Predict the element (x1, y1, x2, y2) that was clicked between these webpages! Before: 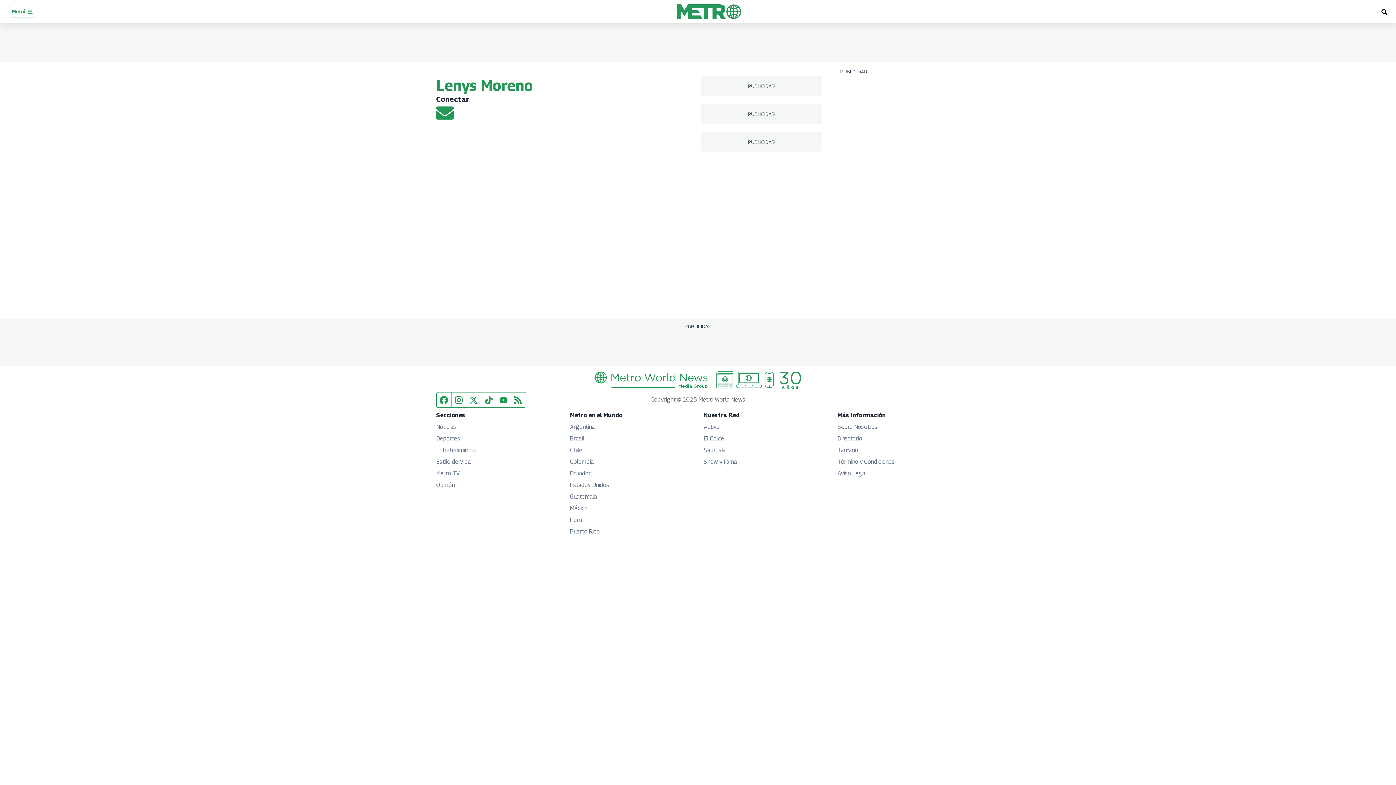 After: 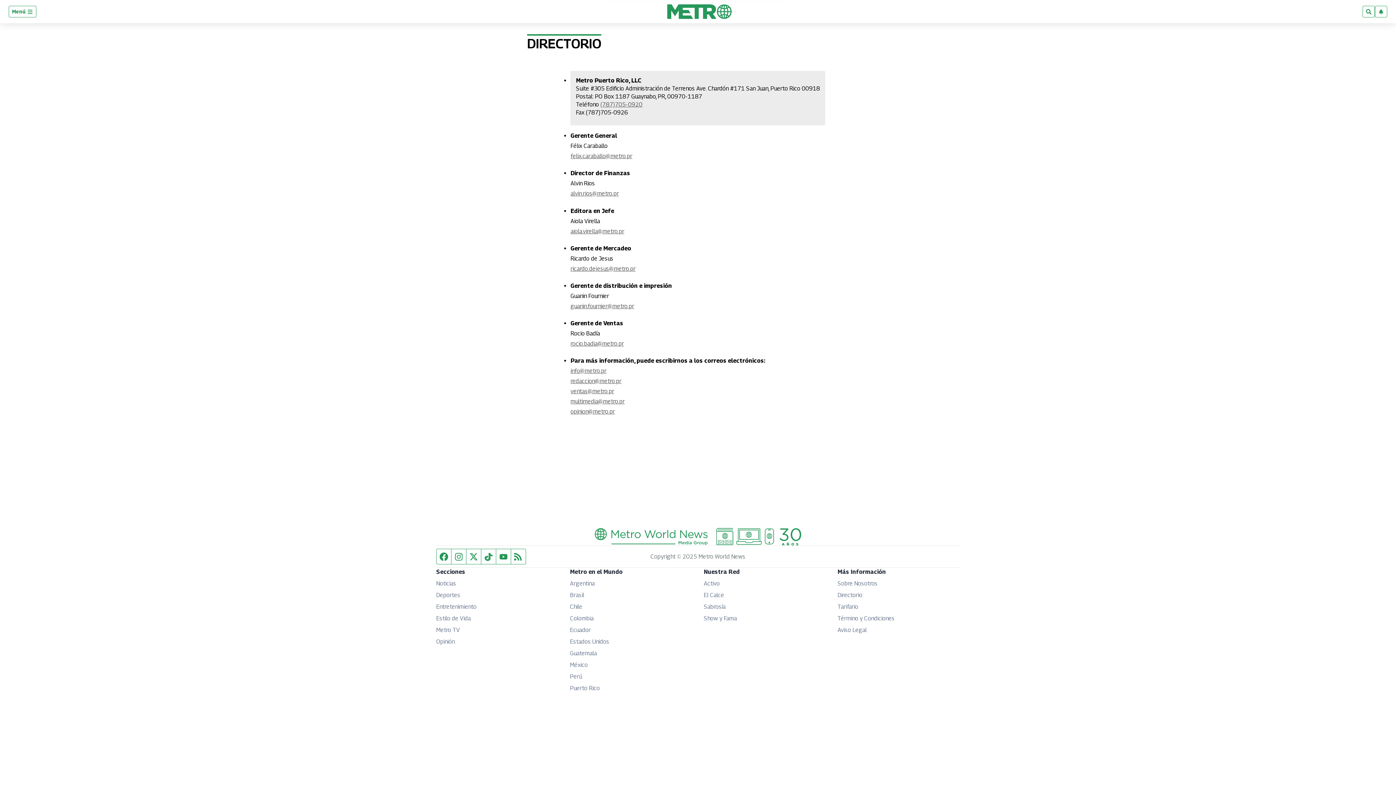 Action: bbox: (837, 435, 862, 442) label: Directorio